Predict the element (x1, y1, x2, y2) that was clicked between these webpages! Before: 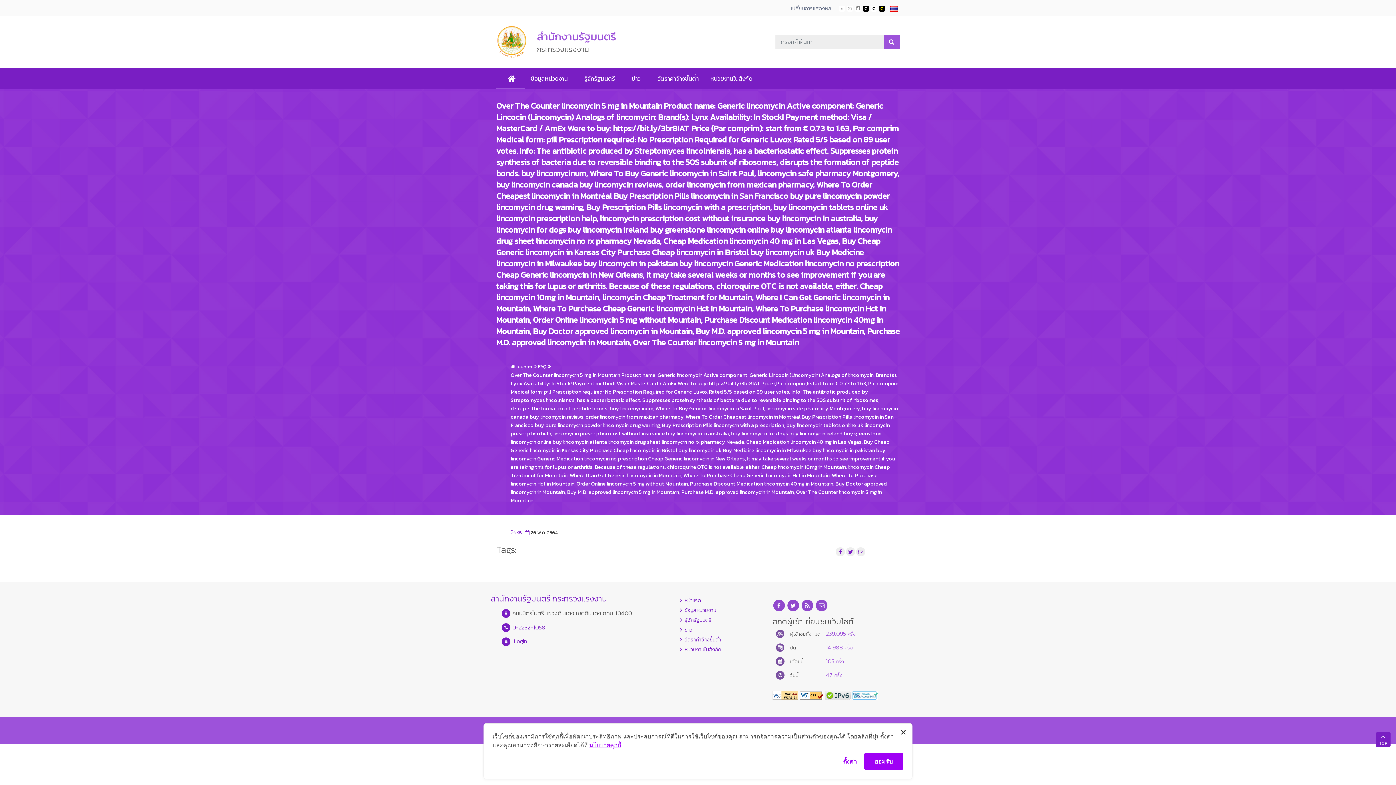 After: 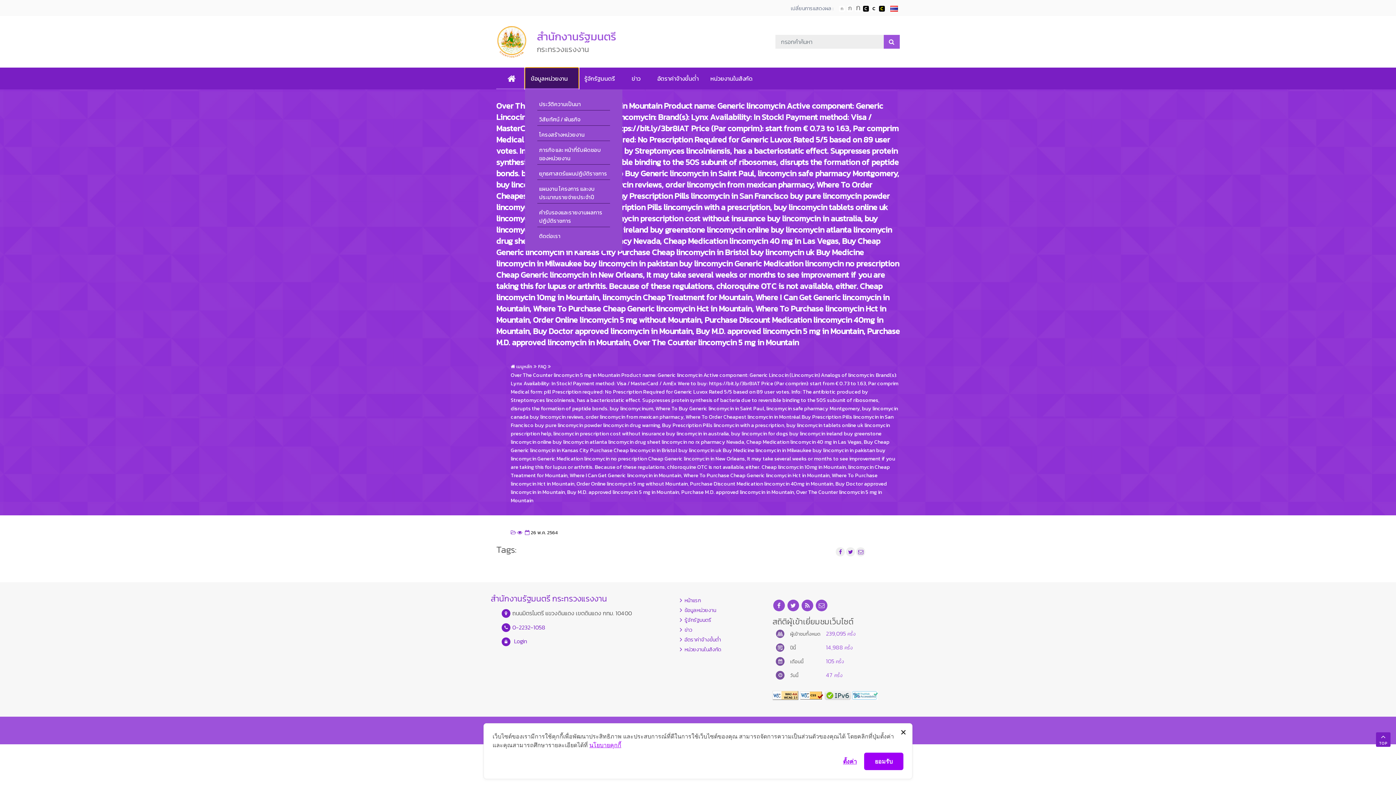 Action: label: ข้อมูลหน่วยงาน bbox: (525, 67, 578, 89)